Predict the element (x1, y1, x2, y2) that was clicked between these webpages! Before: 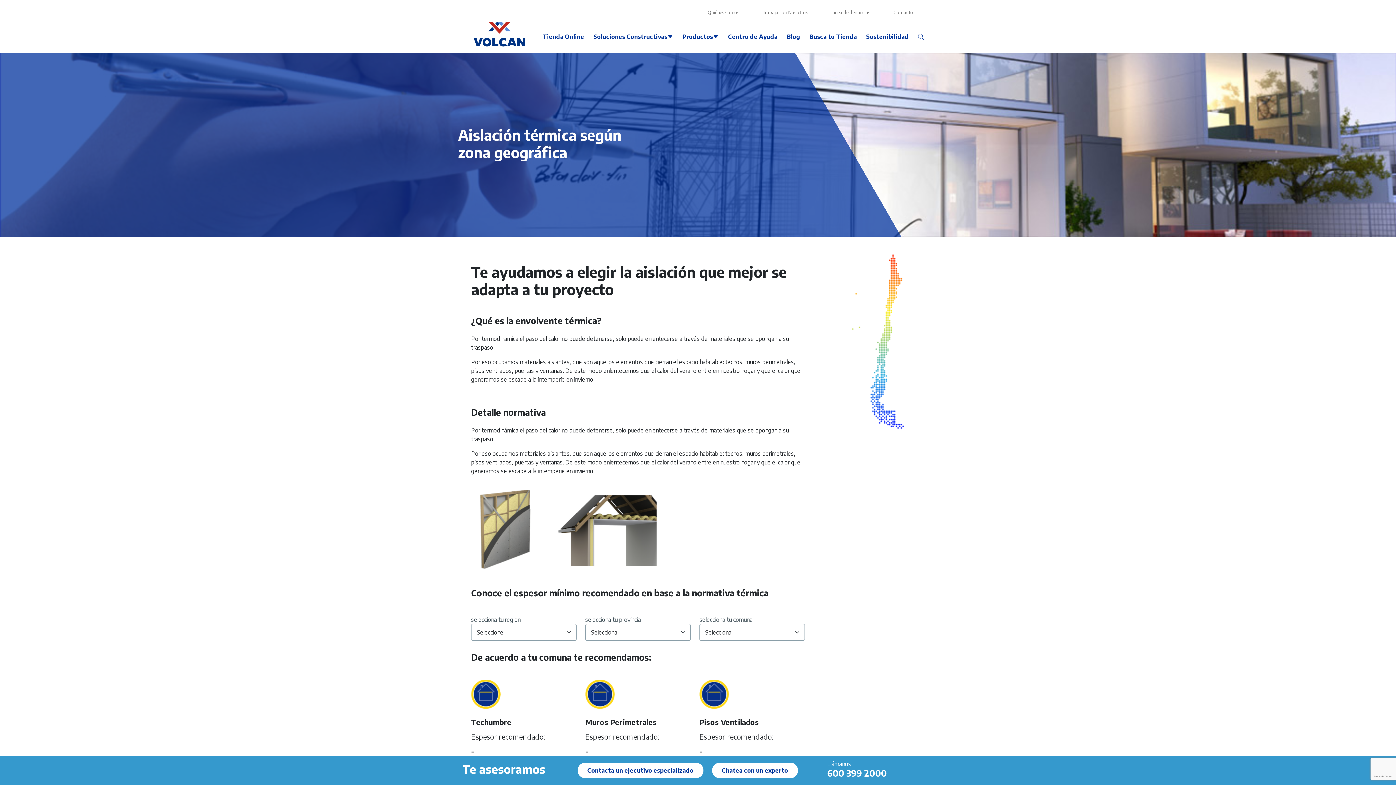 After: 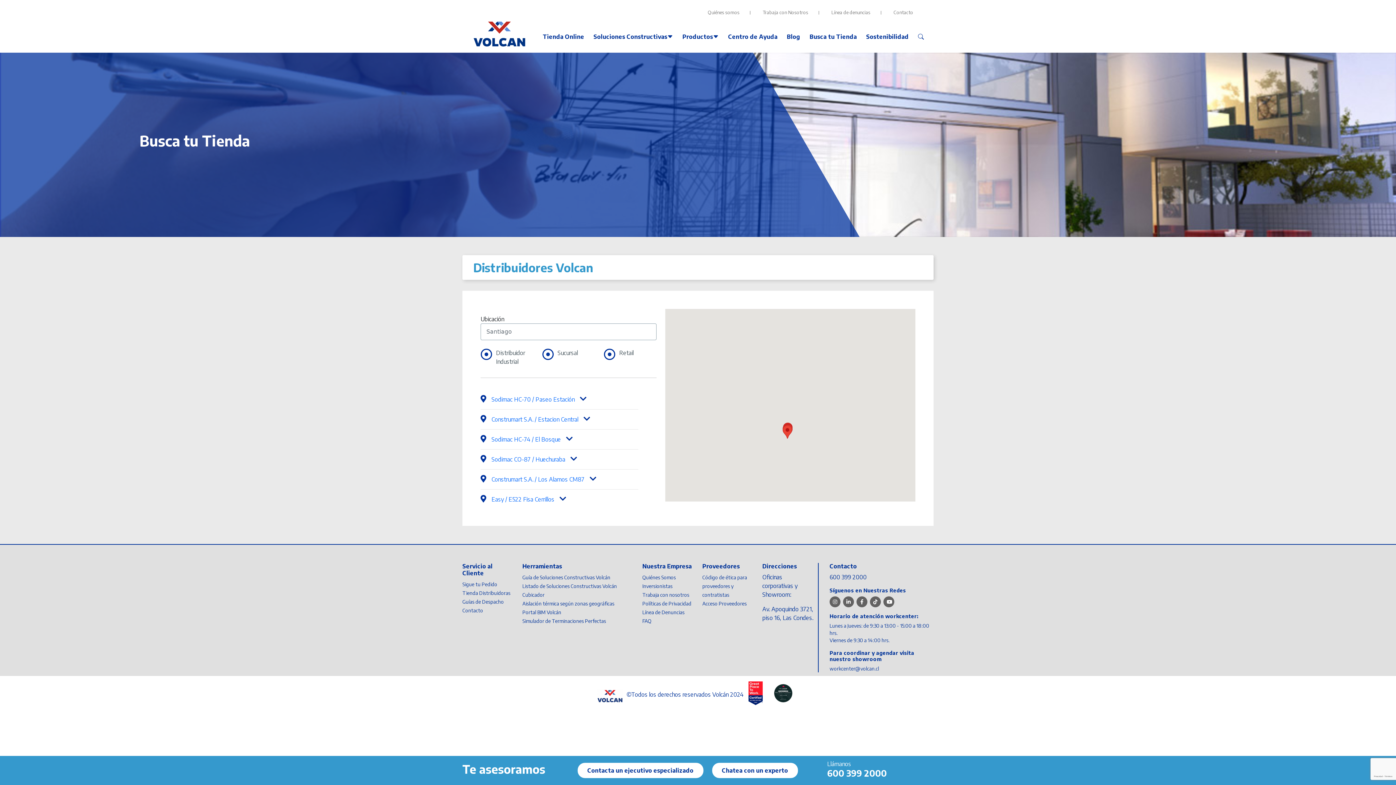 Action: label: Busca tu Tienda bbox: (805, 26, 861, 46)